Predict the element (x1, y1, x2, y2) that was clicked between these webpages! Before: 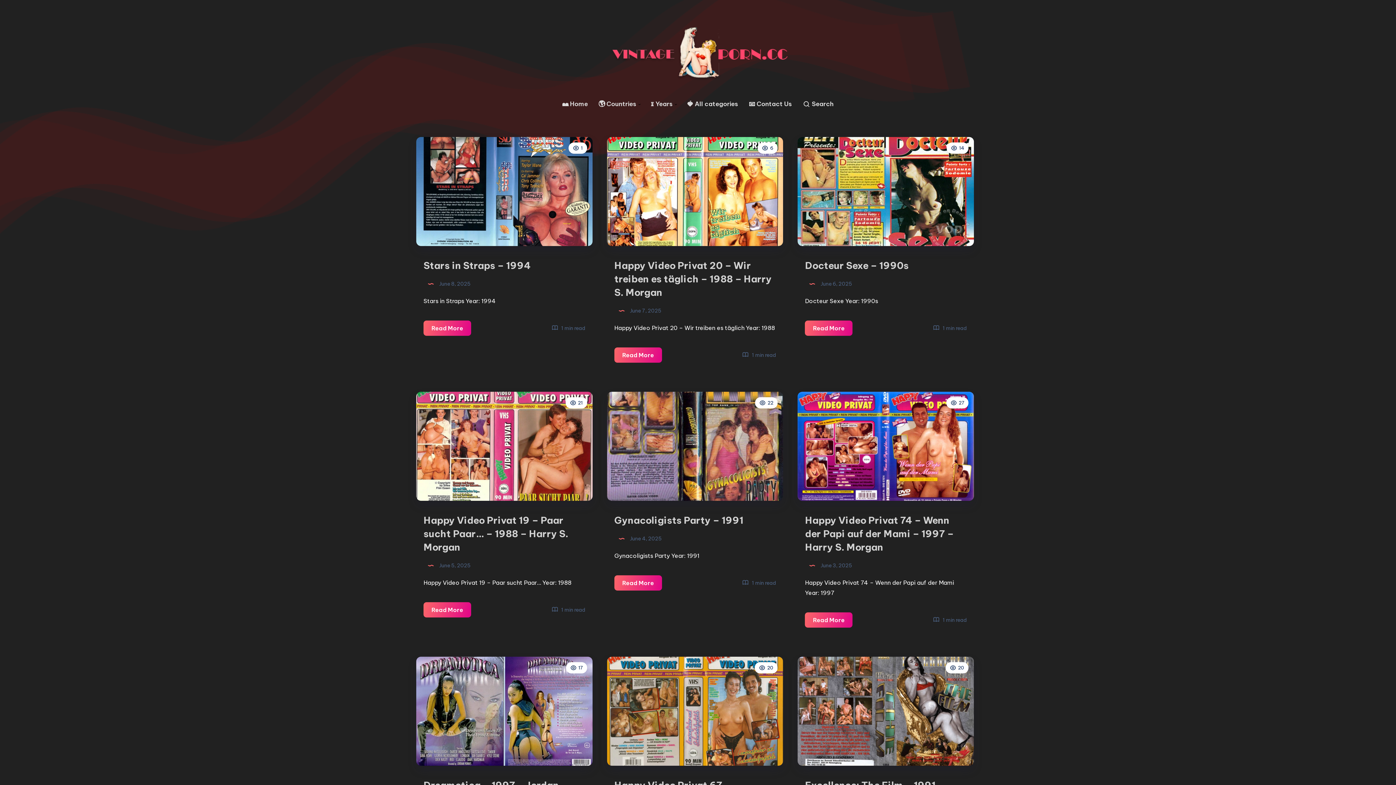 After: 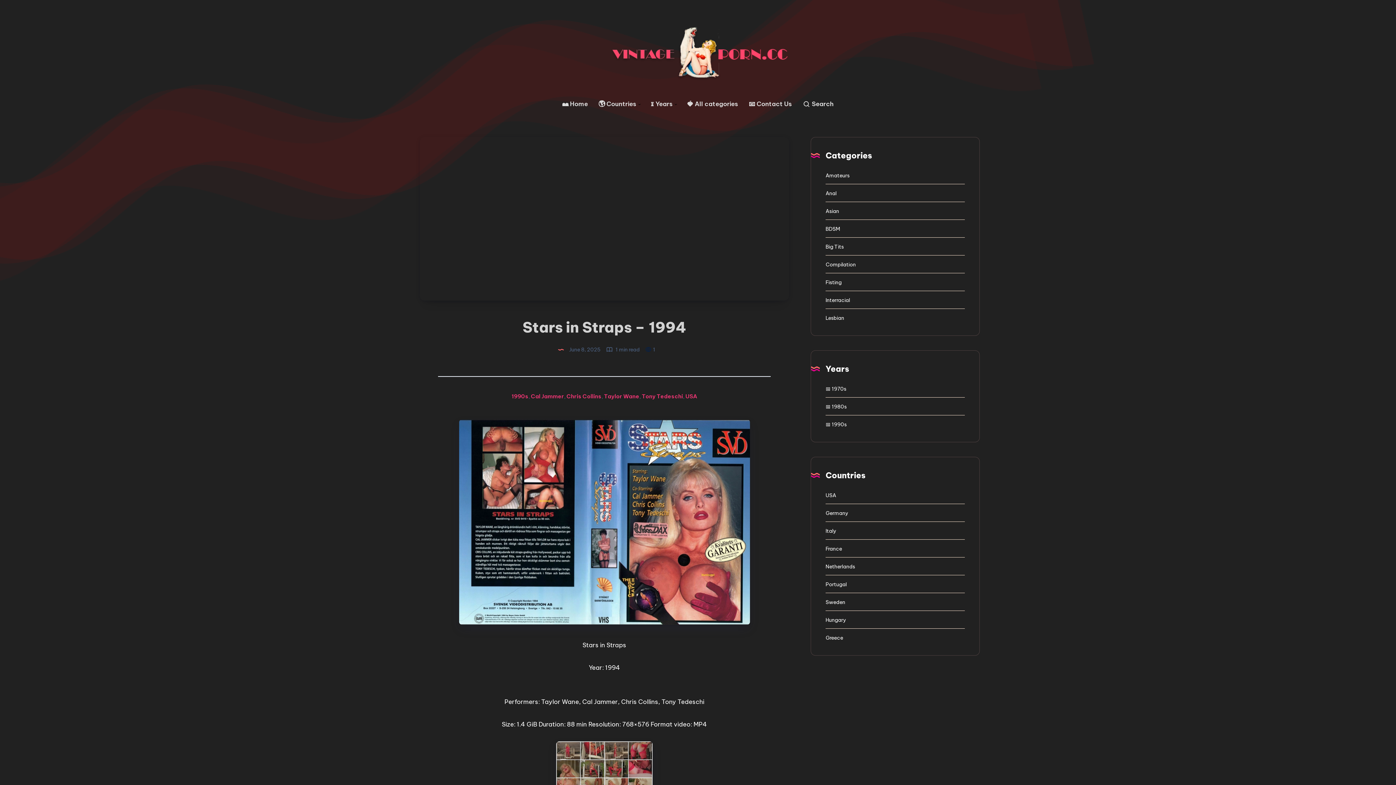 Action: label: Stars in Straps – 1994 bbox: (423, 259, 530, 271)